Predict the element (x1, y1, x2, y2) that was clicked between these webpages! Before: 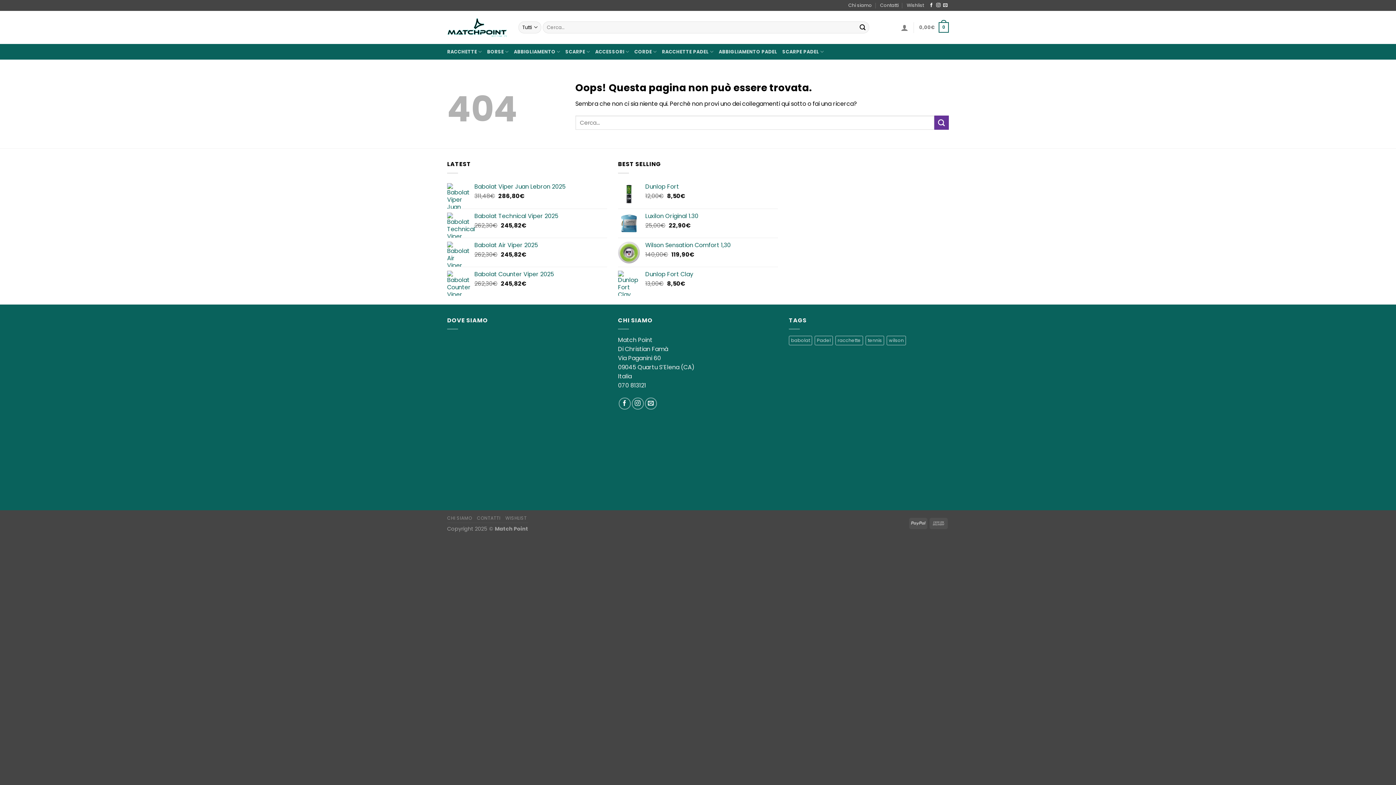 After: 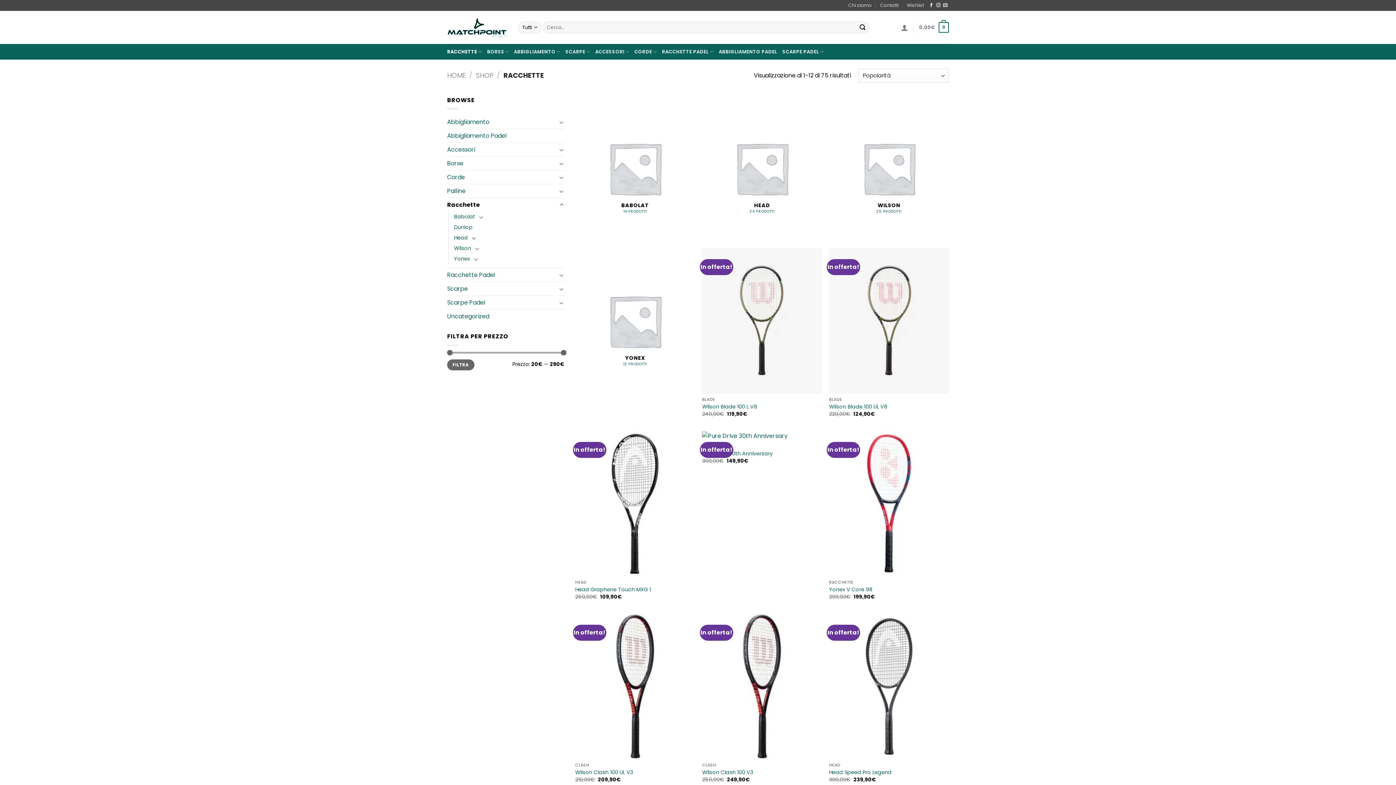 Action: bbox: (447, 44, 482, 59) label: RACCHETTE